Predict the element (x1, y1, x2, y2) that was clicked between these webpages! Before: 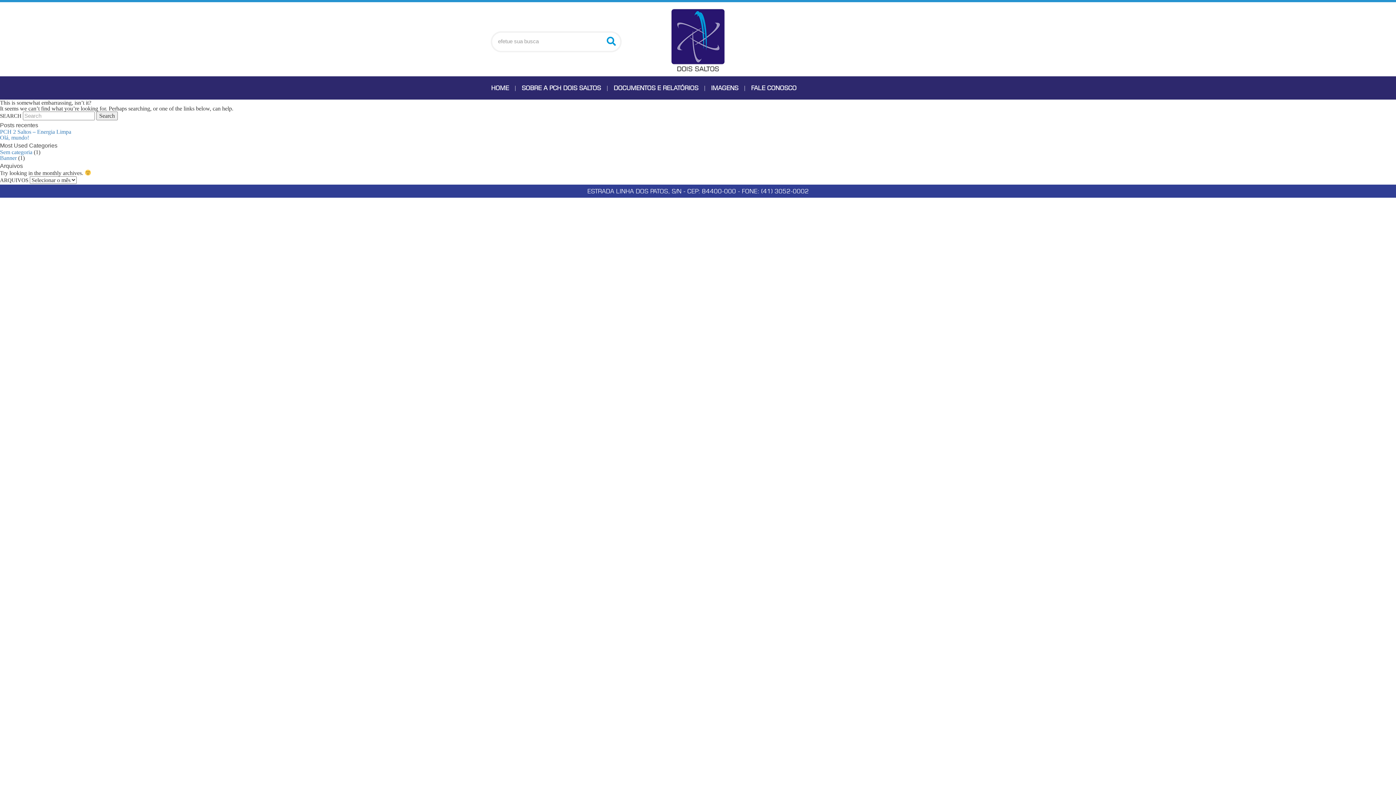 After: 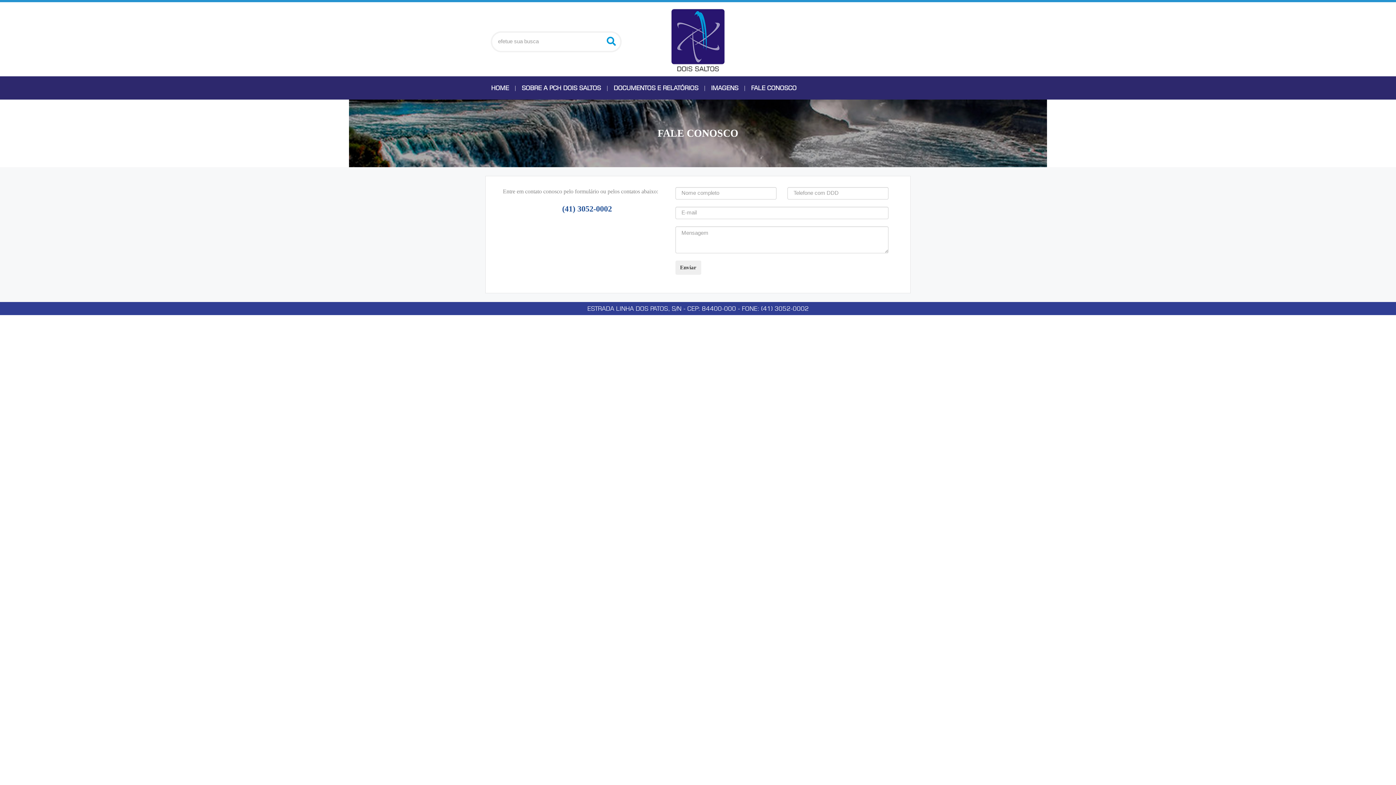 Action: label: FALE CONOSCO bbox: (745, 76, 802, 99)